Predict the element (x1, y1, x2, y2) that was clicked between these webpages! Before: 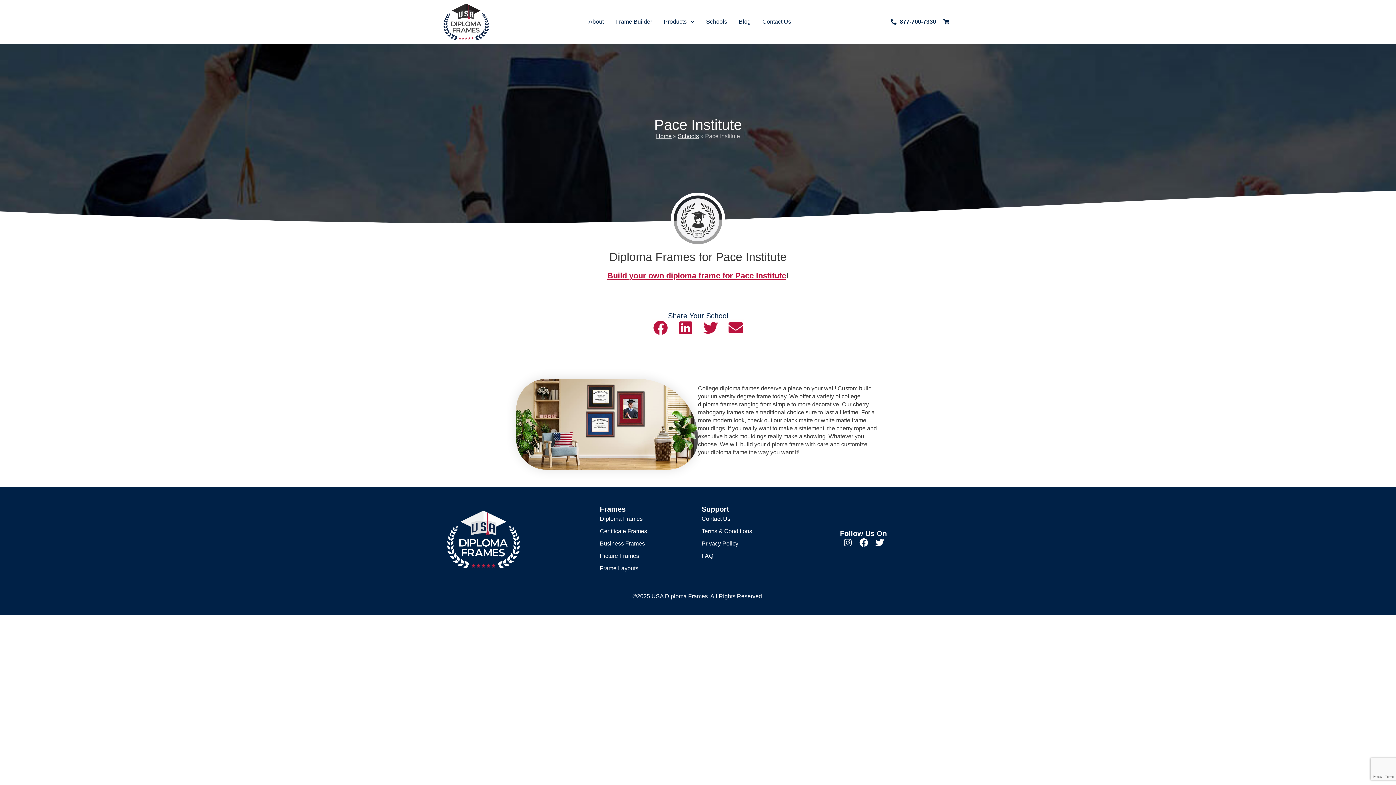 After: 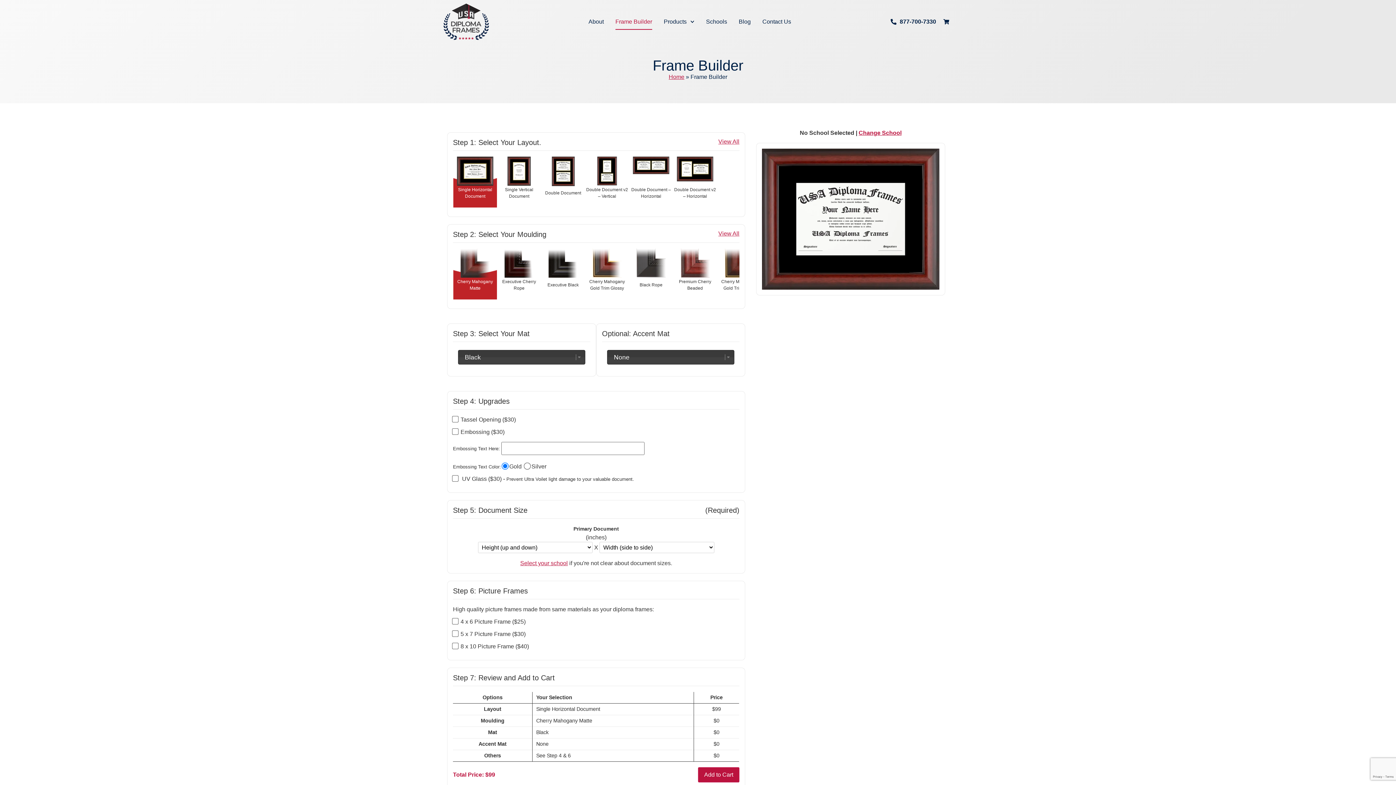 Action: bbox: (615, 13, 652, 29) label: Frame Builder